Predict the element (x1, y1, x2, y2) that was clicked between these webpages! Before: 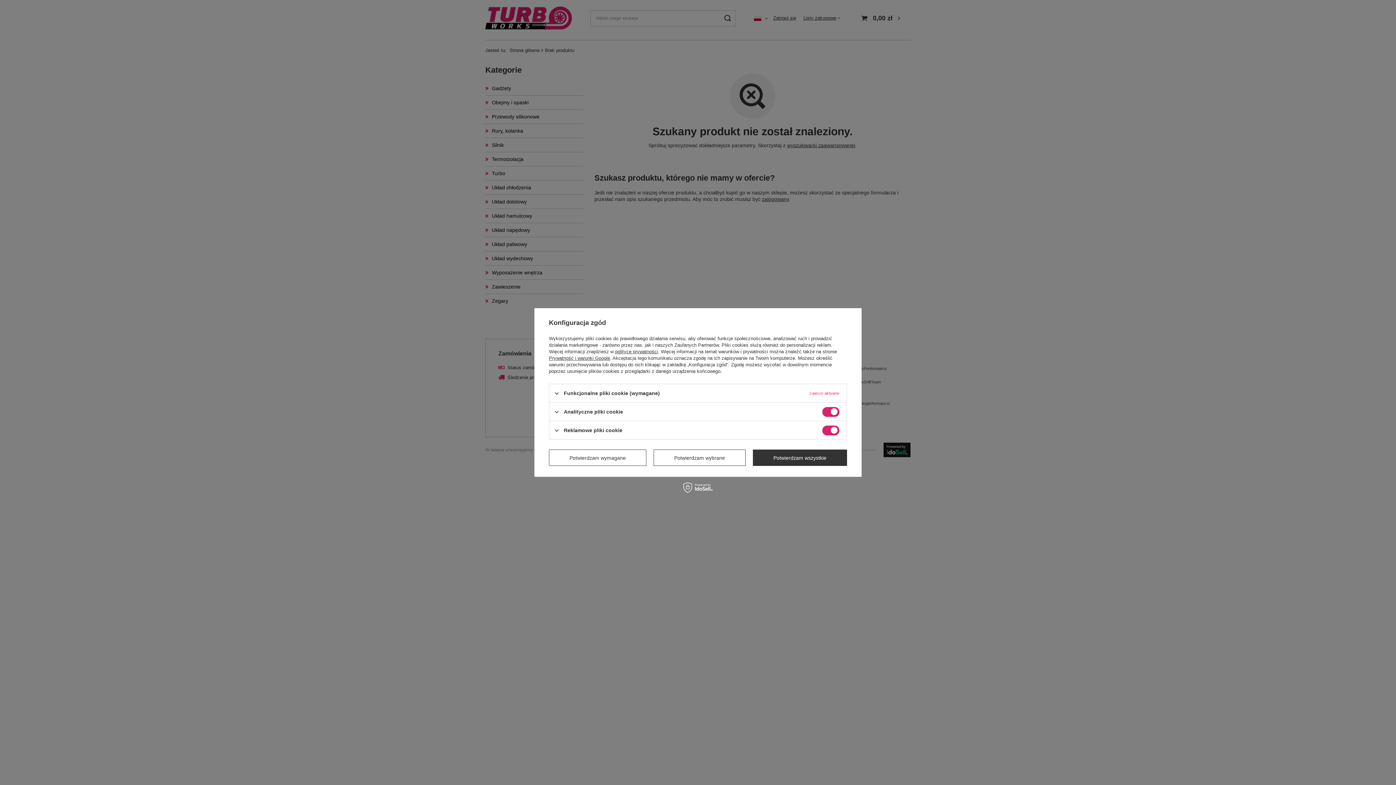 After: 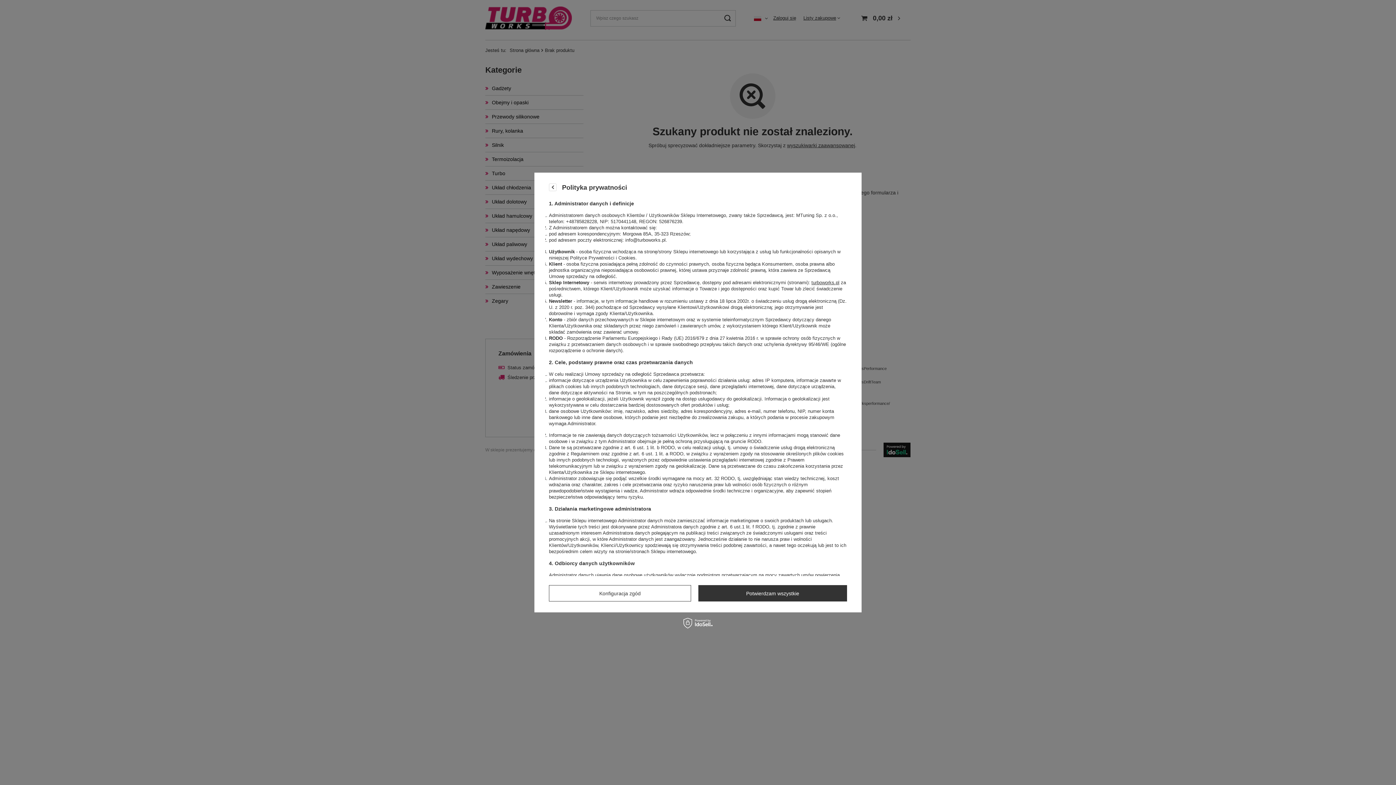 Action: bbox: (615, 349, 658, 354) label: polityce prywatności